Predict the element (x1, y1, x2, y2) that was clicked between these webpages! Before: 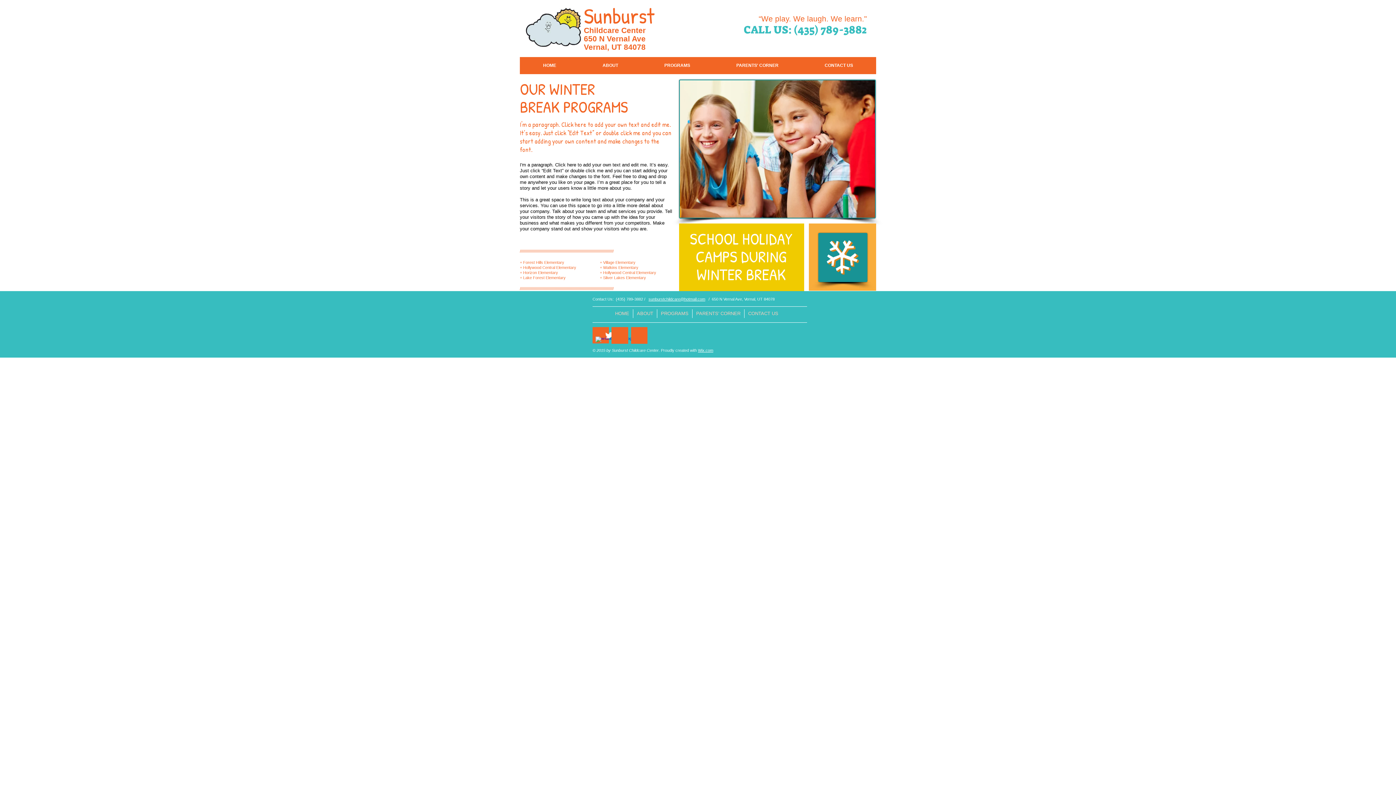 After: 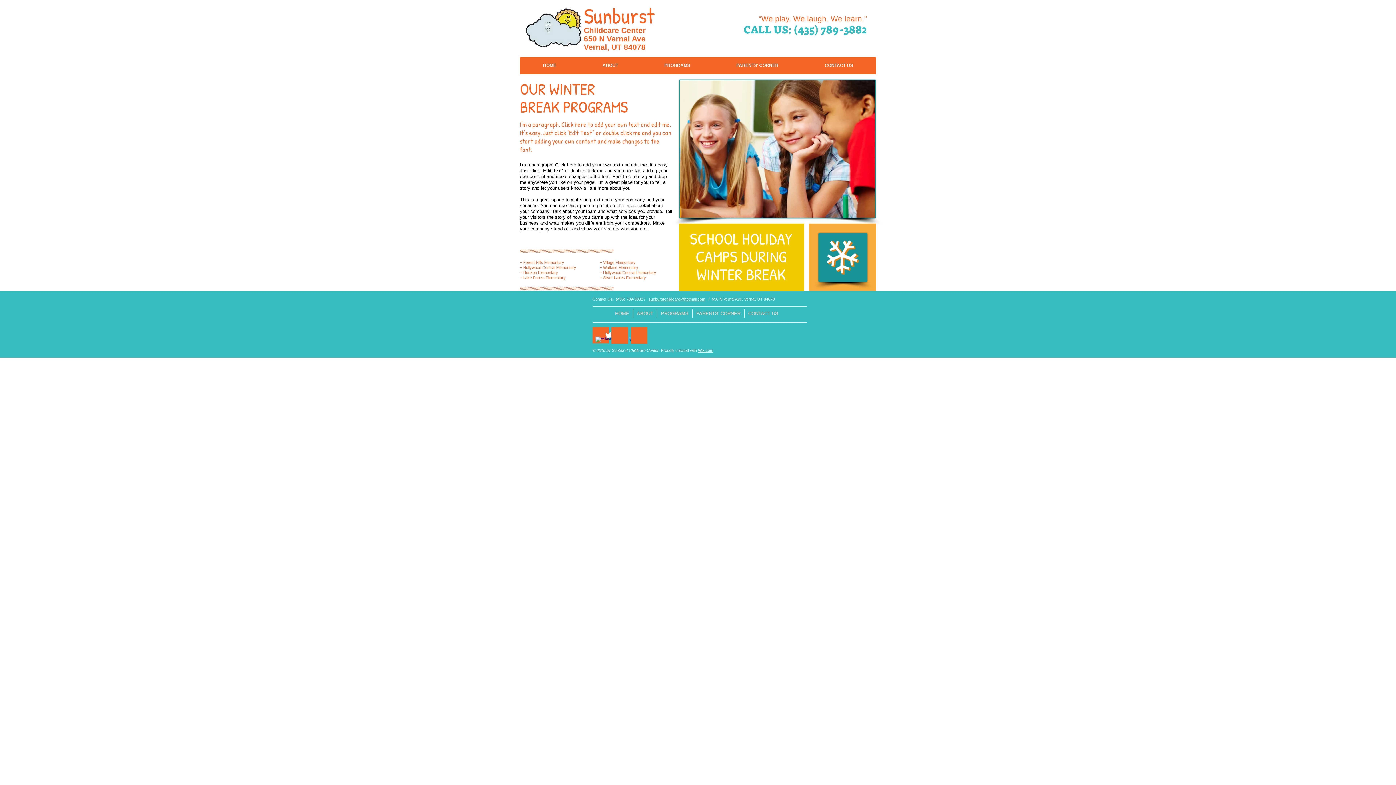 Action: bbox: (698, 348, 713, 352) label: Wix.com